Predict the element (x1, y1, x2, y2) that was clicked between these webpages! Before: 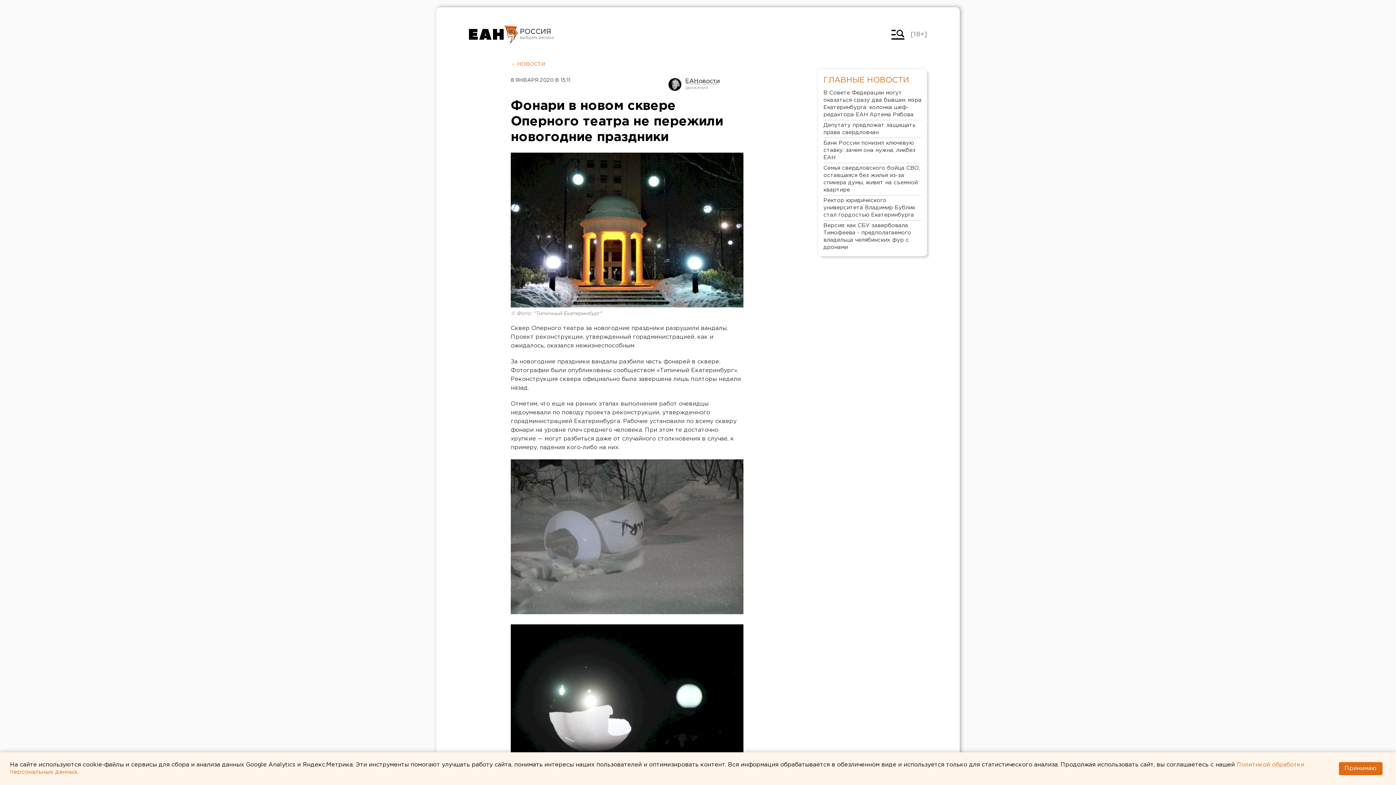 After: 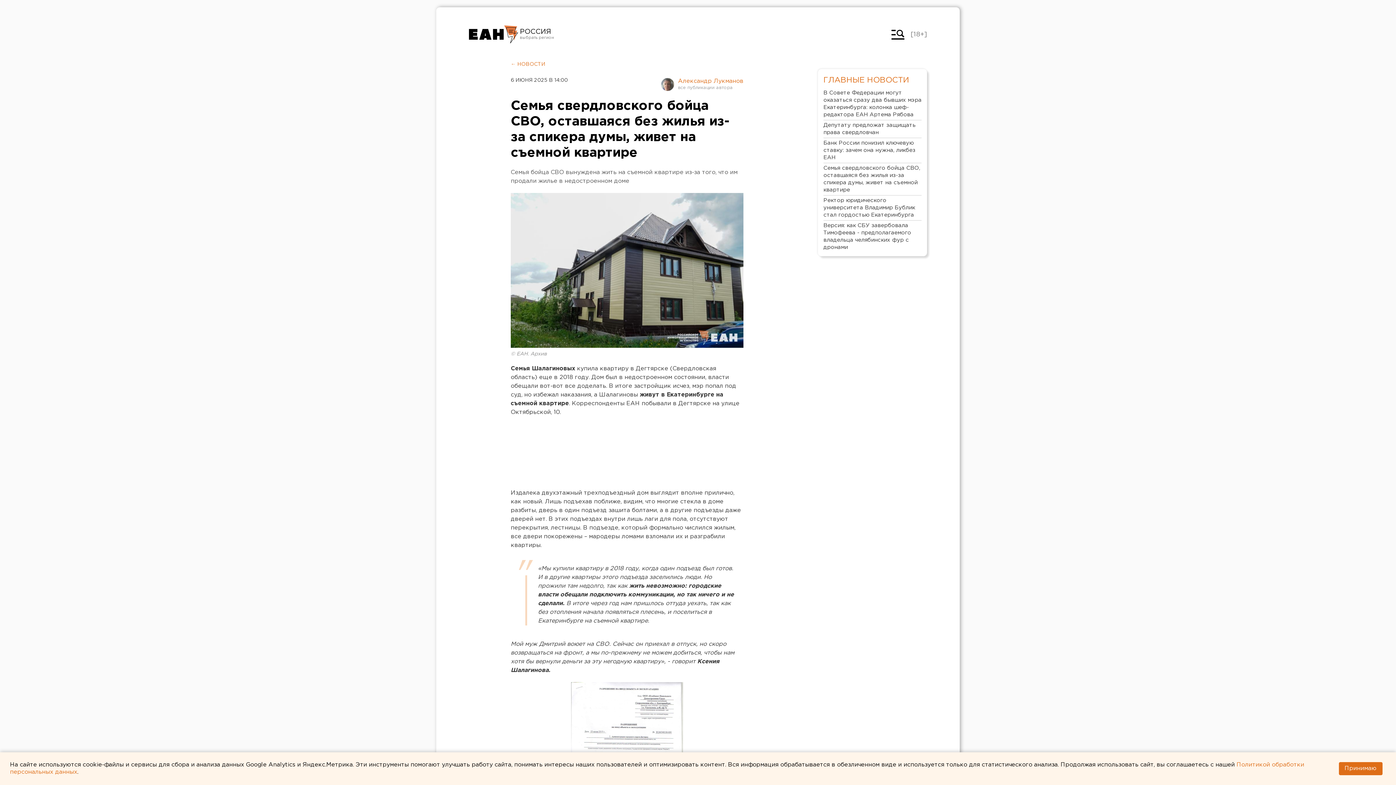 Action: bbox: (823, 163, 921, 195) label: Семья свердловского бойца СВО, оставшаяся без жилья из-за спикера думы, живет на съемной квартире